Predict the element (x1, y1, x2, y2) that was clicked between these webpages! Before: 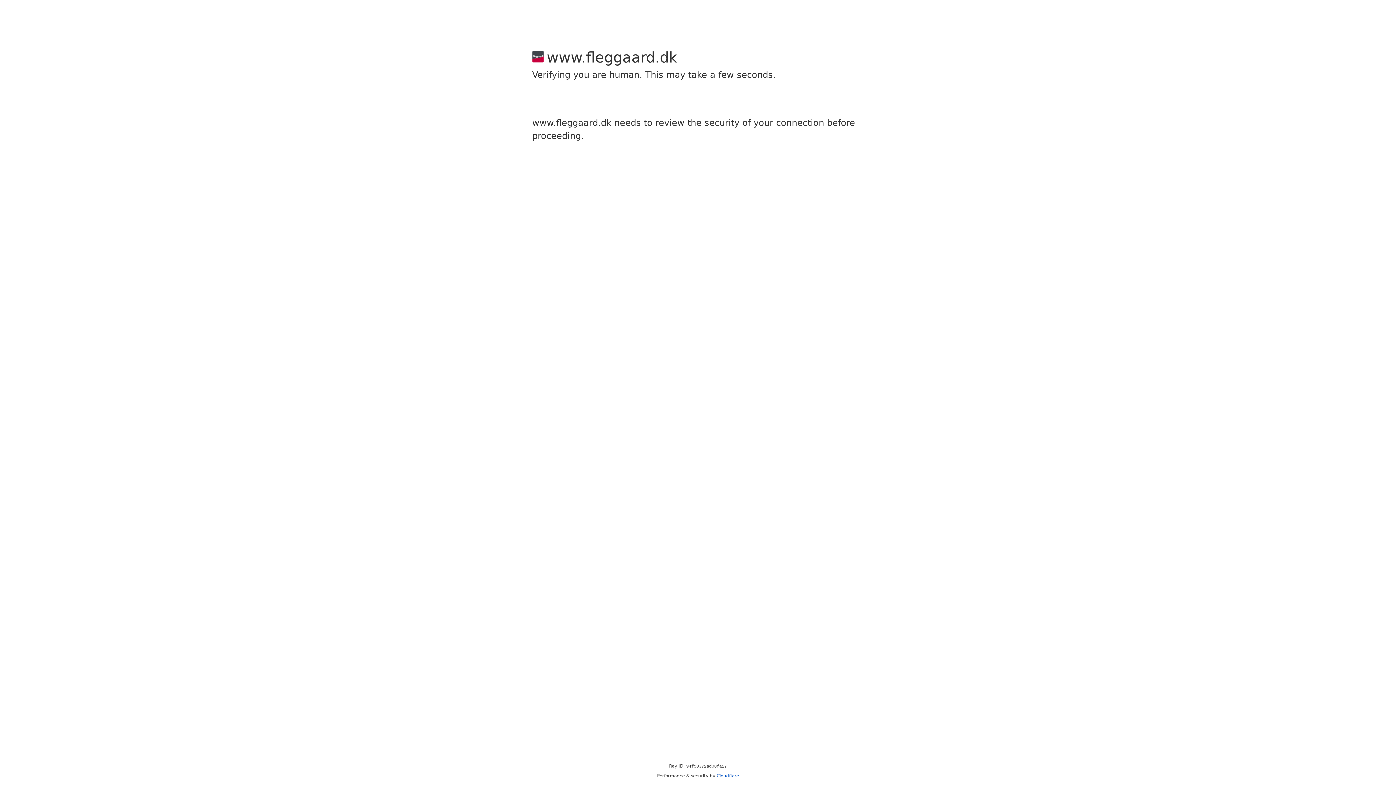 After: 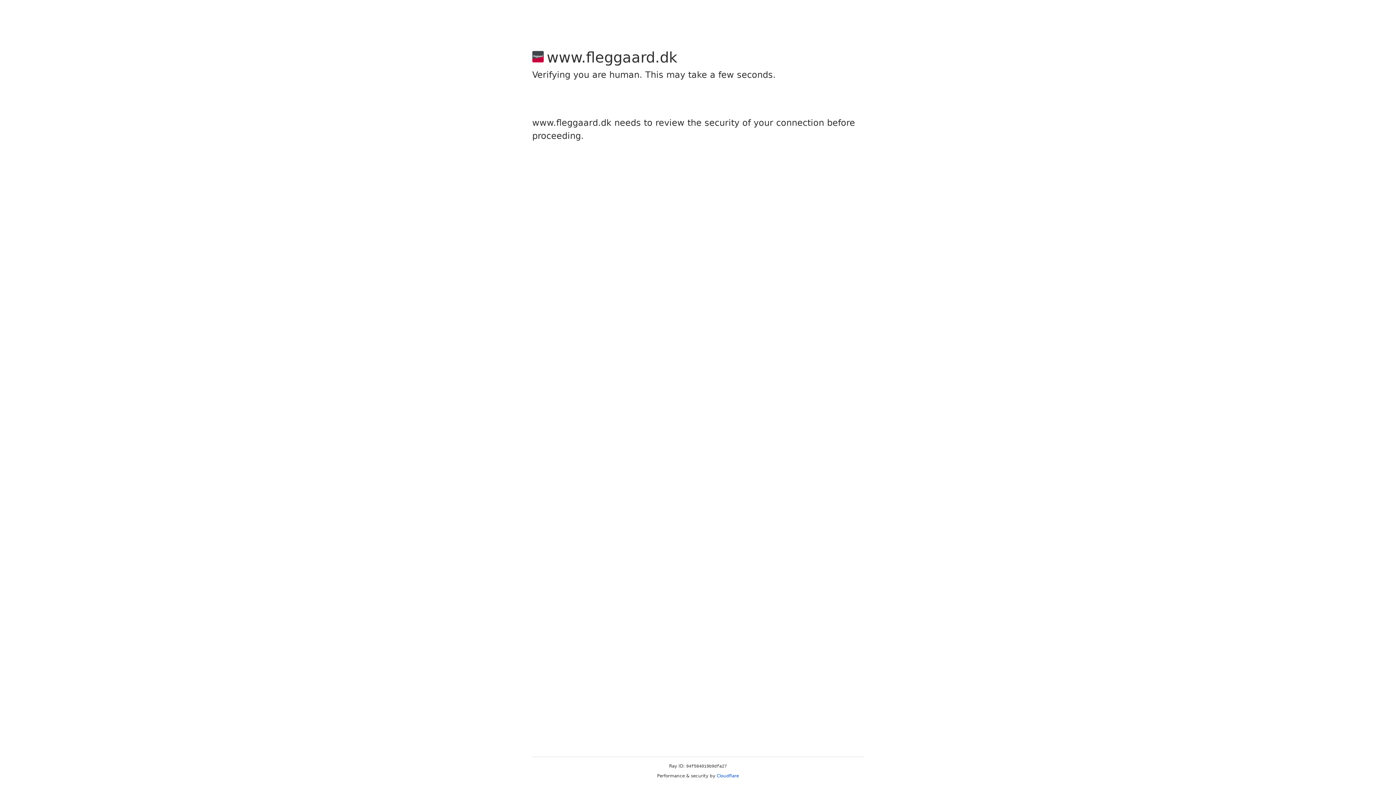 Action: label: Cloudflare bbox: (716, 773, 739, 778)